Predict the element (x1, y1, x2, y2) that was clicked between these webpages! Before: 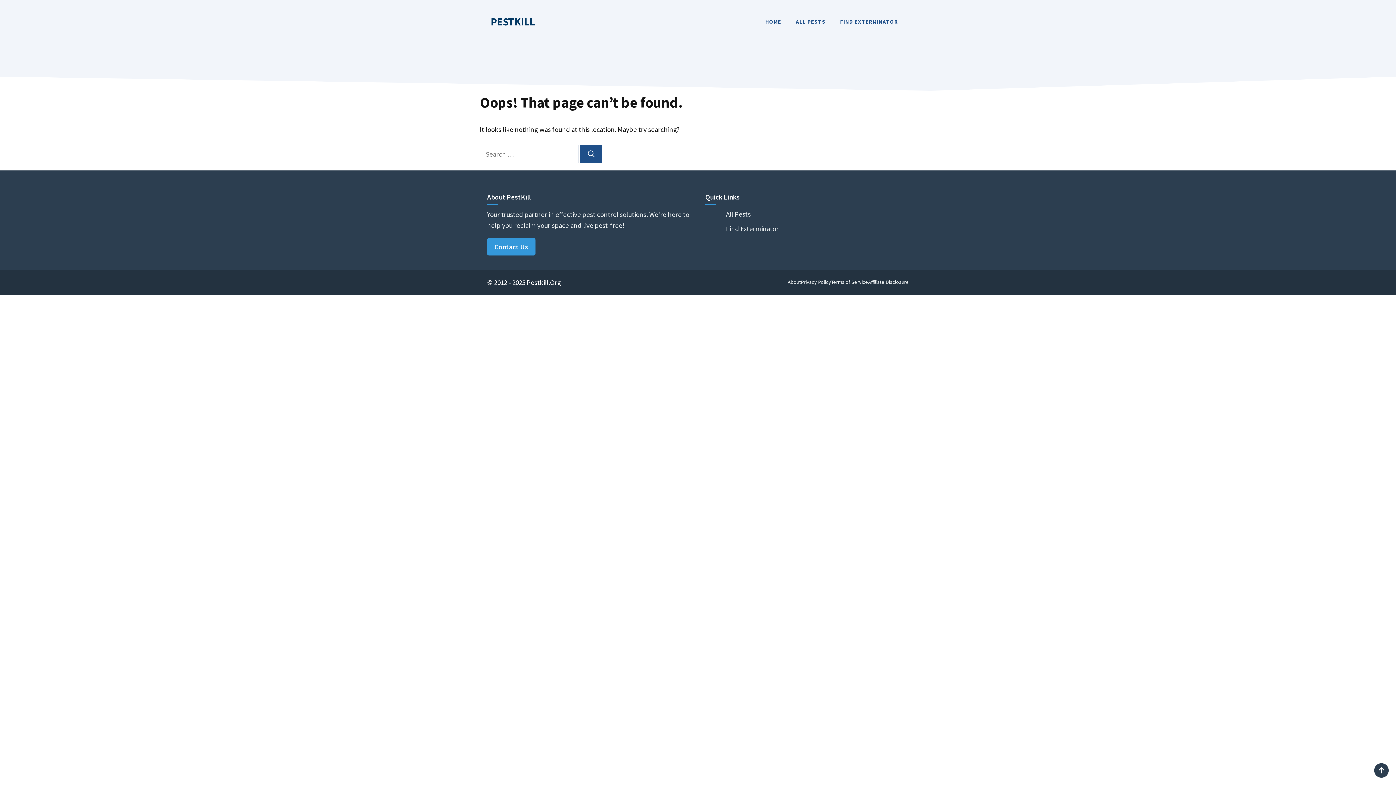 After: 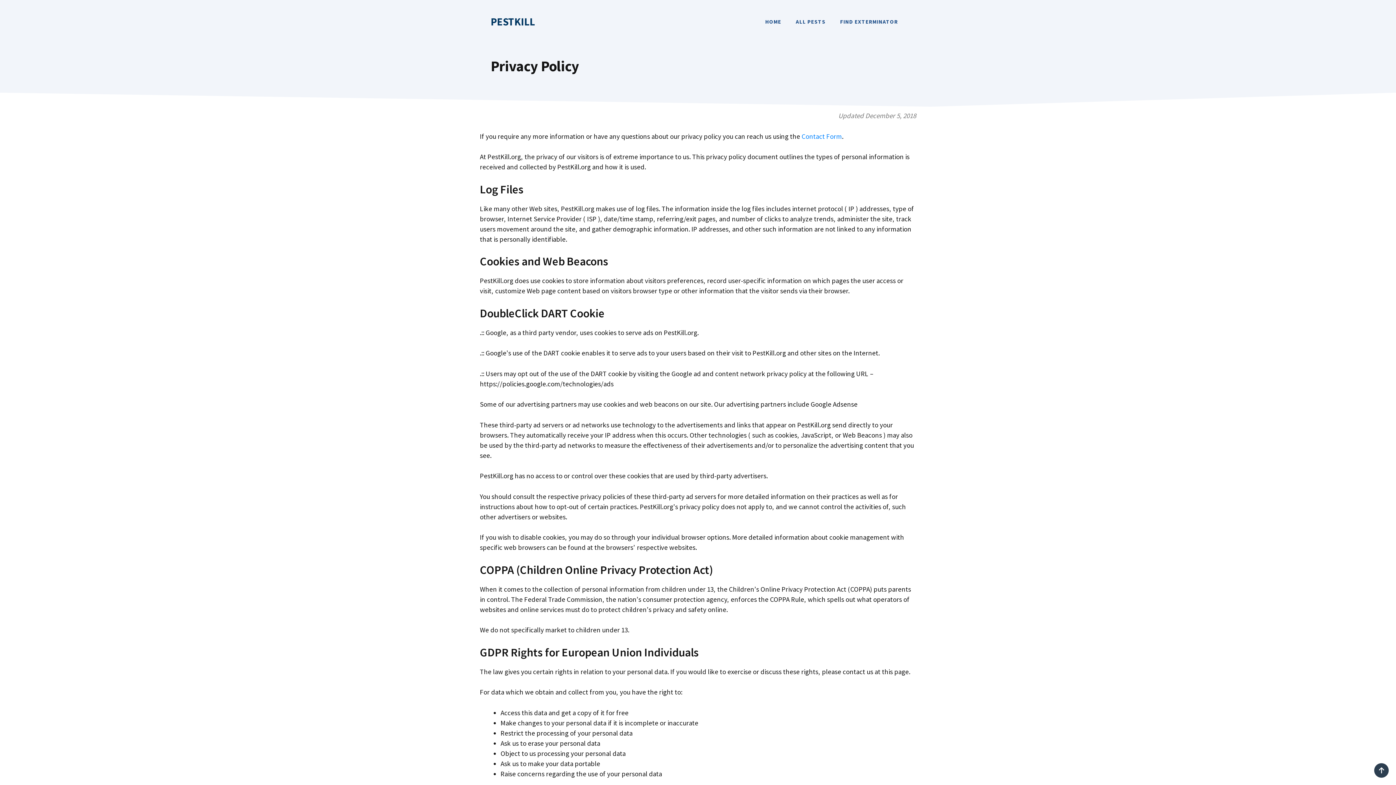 Action: bbox: (801, 278, 831, 286) label: Privacy Policy